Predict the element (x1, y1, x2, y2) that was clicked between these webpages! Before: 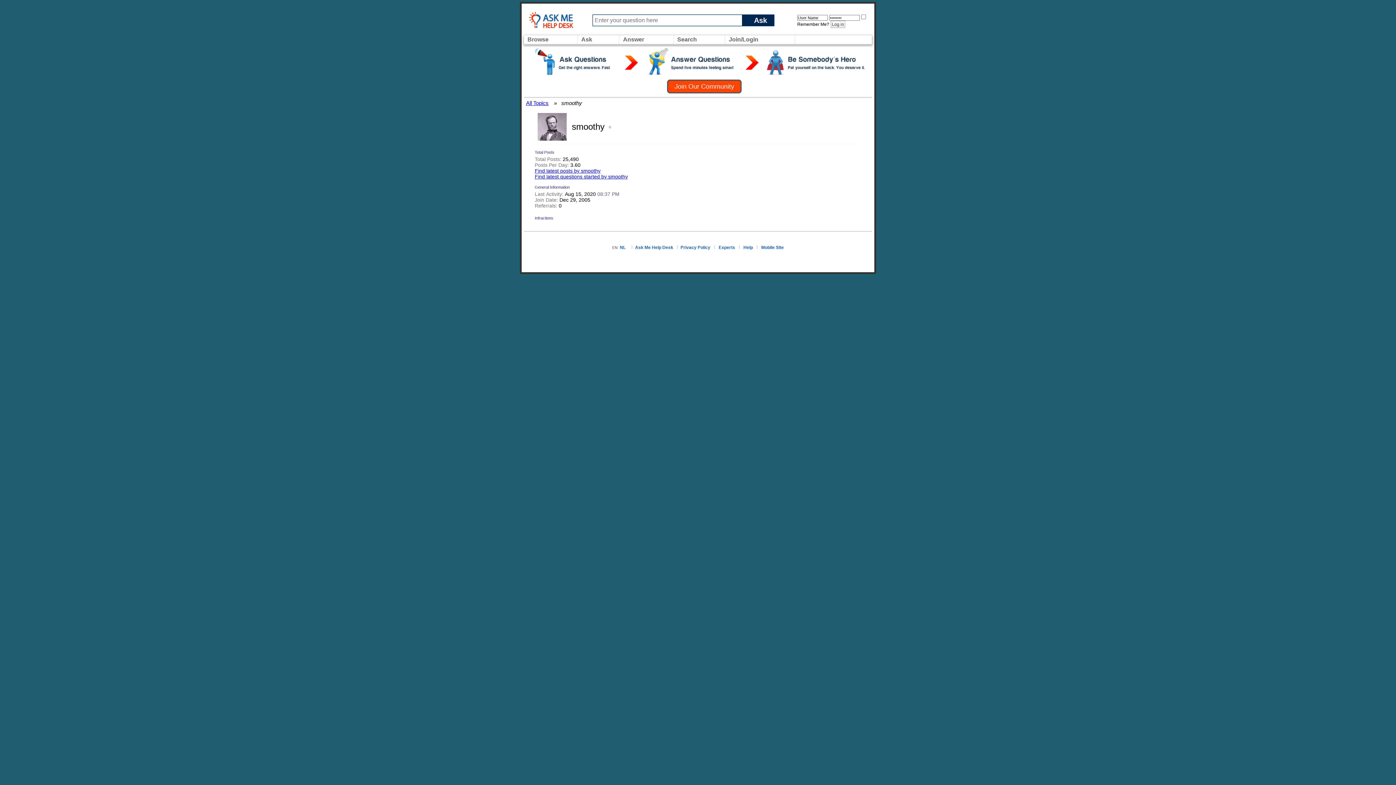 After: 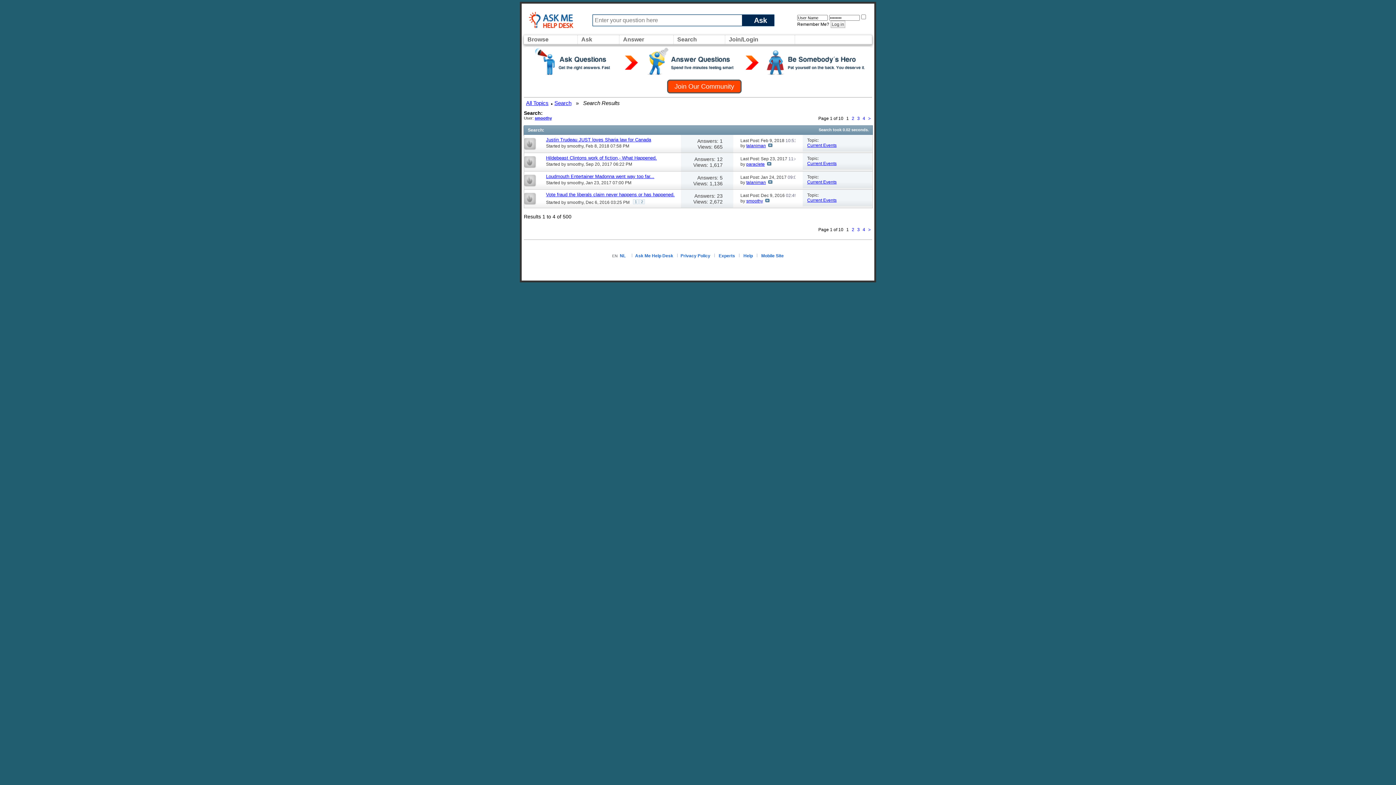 Action: label: Find latest questions started by smoothy bbox: (534, 173, 628, 179)